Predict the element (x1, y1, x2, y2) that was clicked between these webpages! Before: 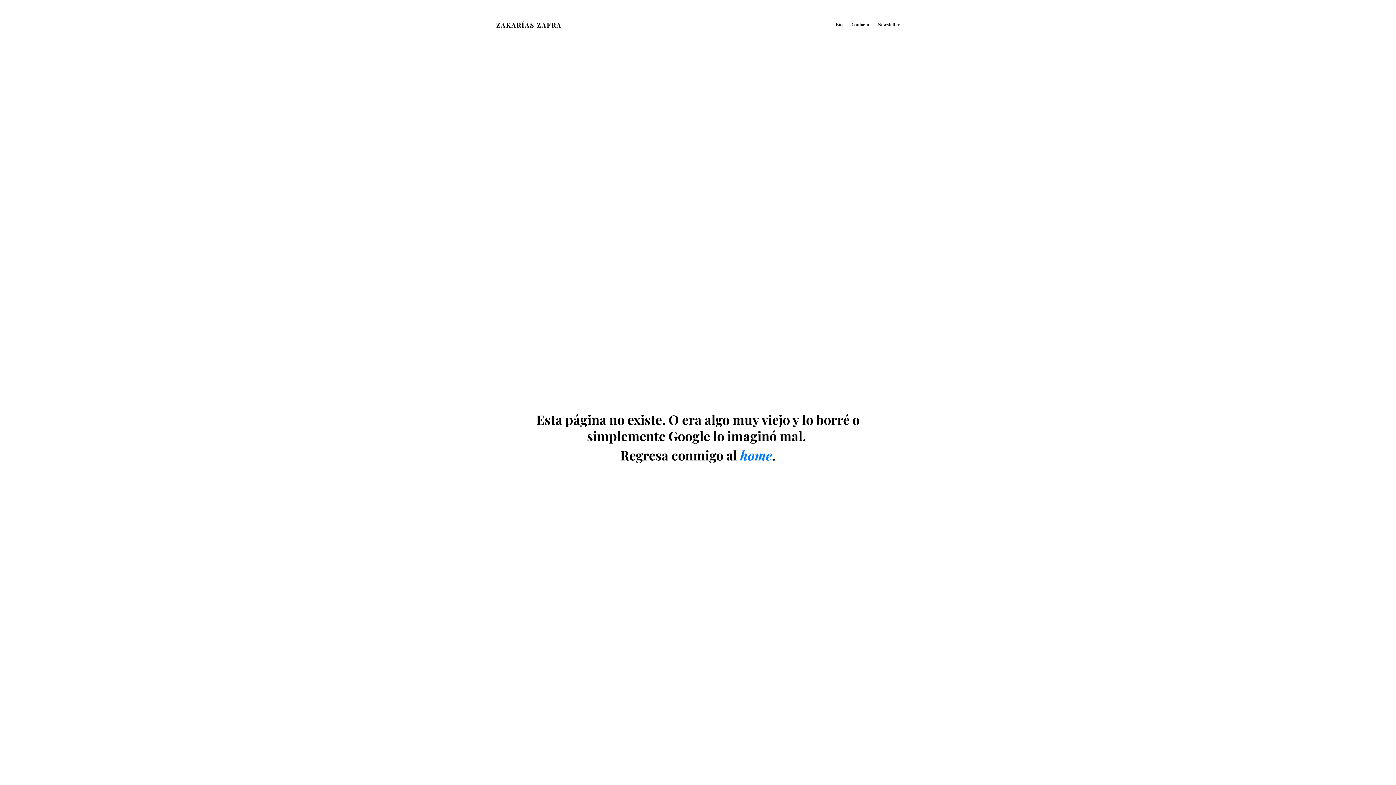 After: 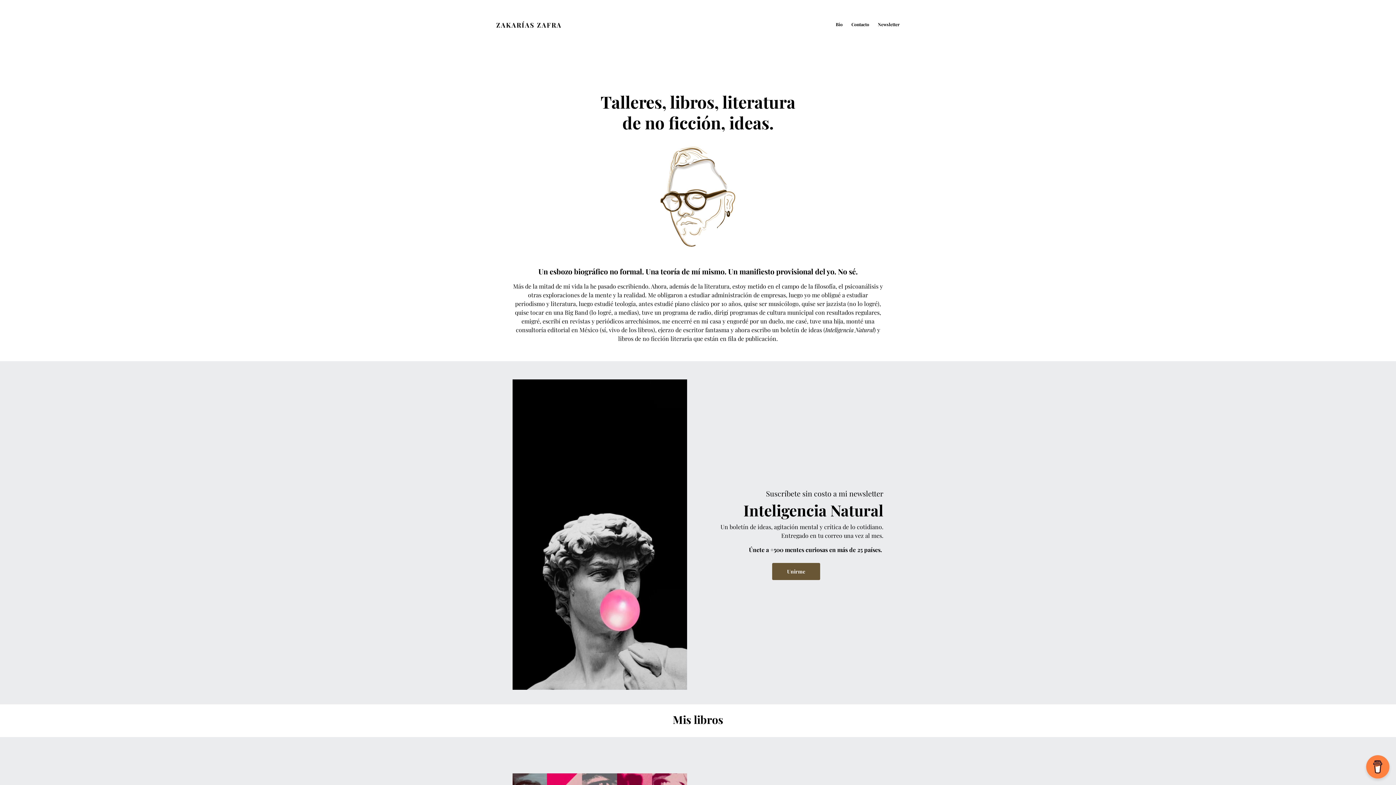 Action: label: ZAKARÍAS ZAFRA bbox: (496, 18, 561, 32)